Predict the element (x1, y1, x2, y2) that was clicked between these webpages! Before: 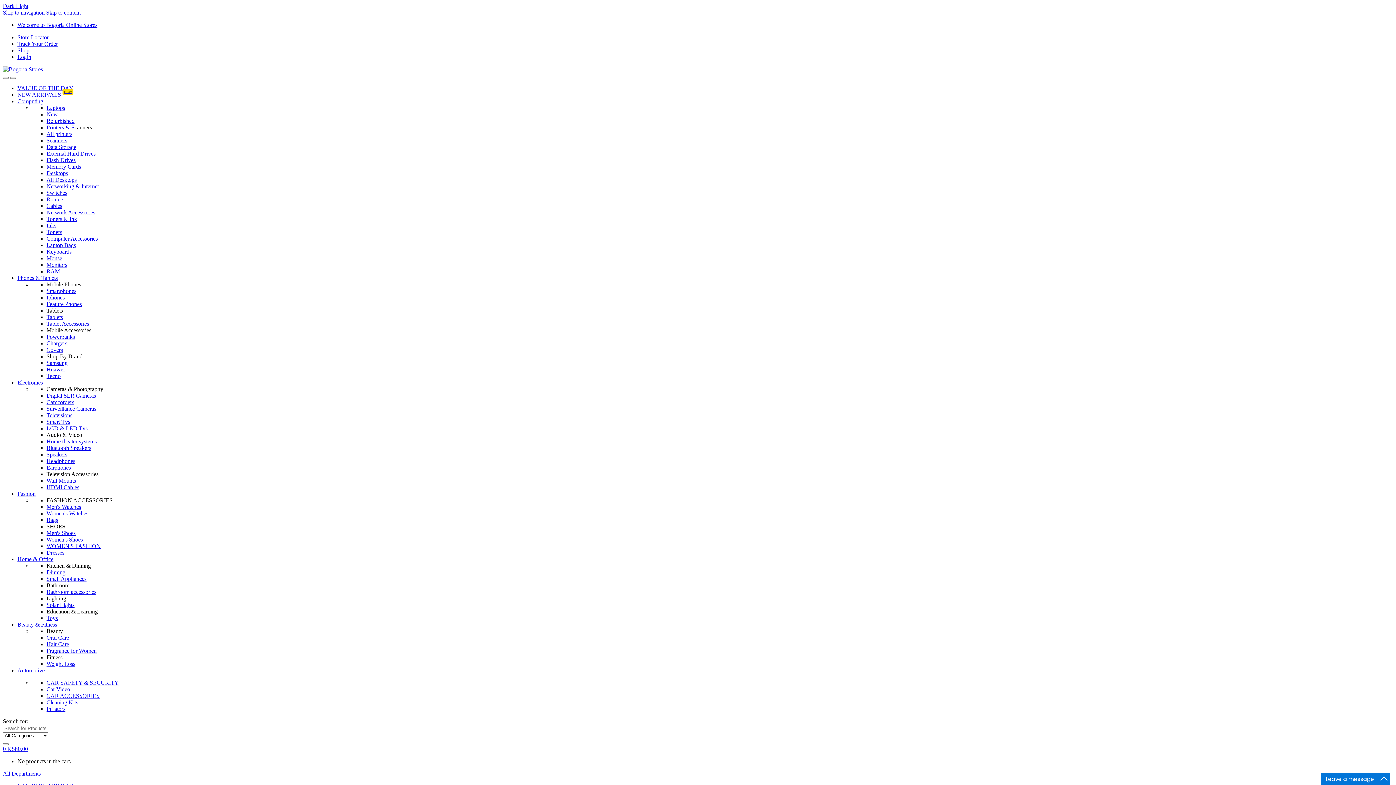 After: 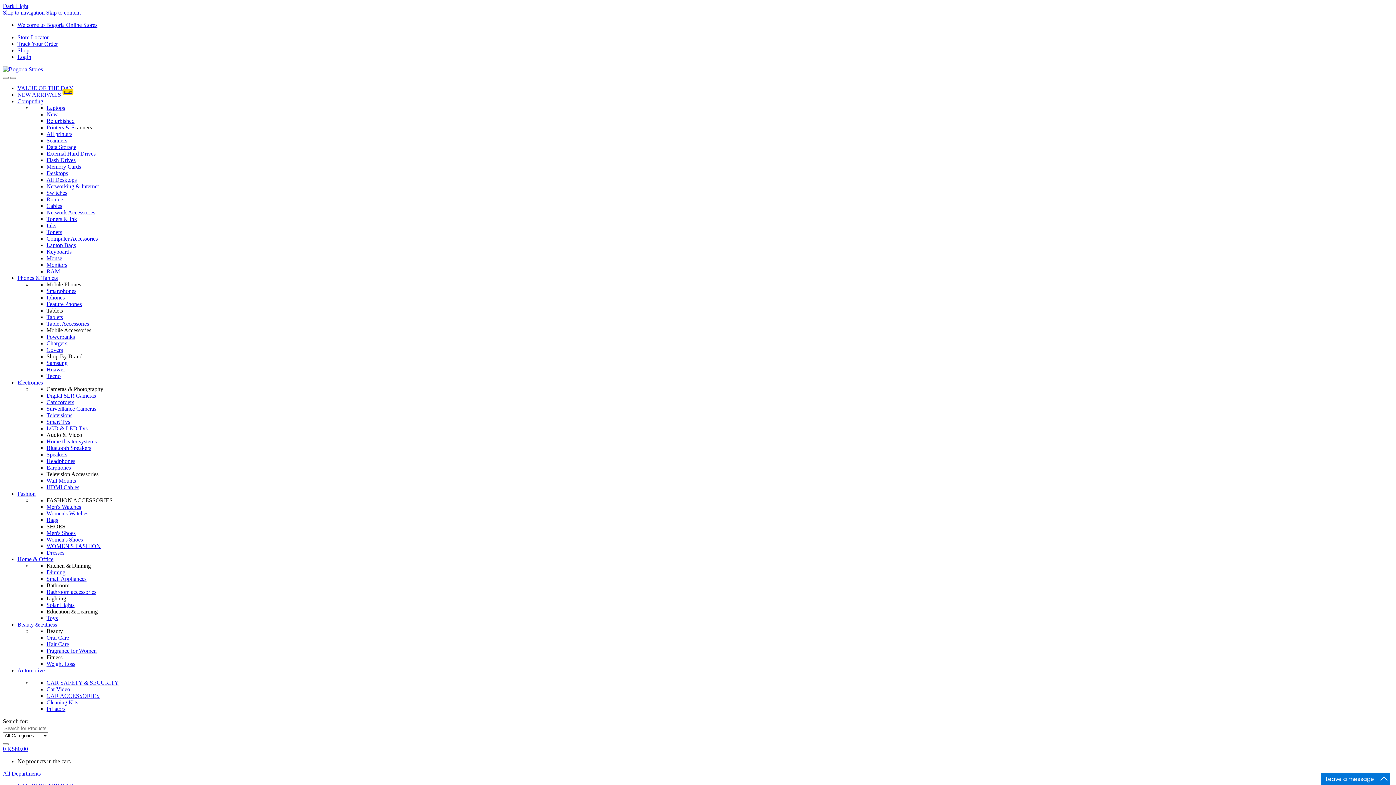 Action: bbox: (46, 248, 71, 254) label: Keyboards